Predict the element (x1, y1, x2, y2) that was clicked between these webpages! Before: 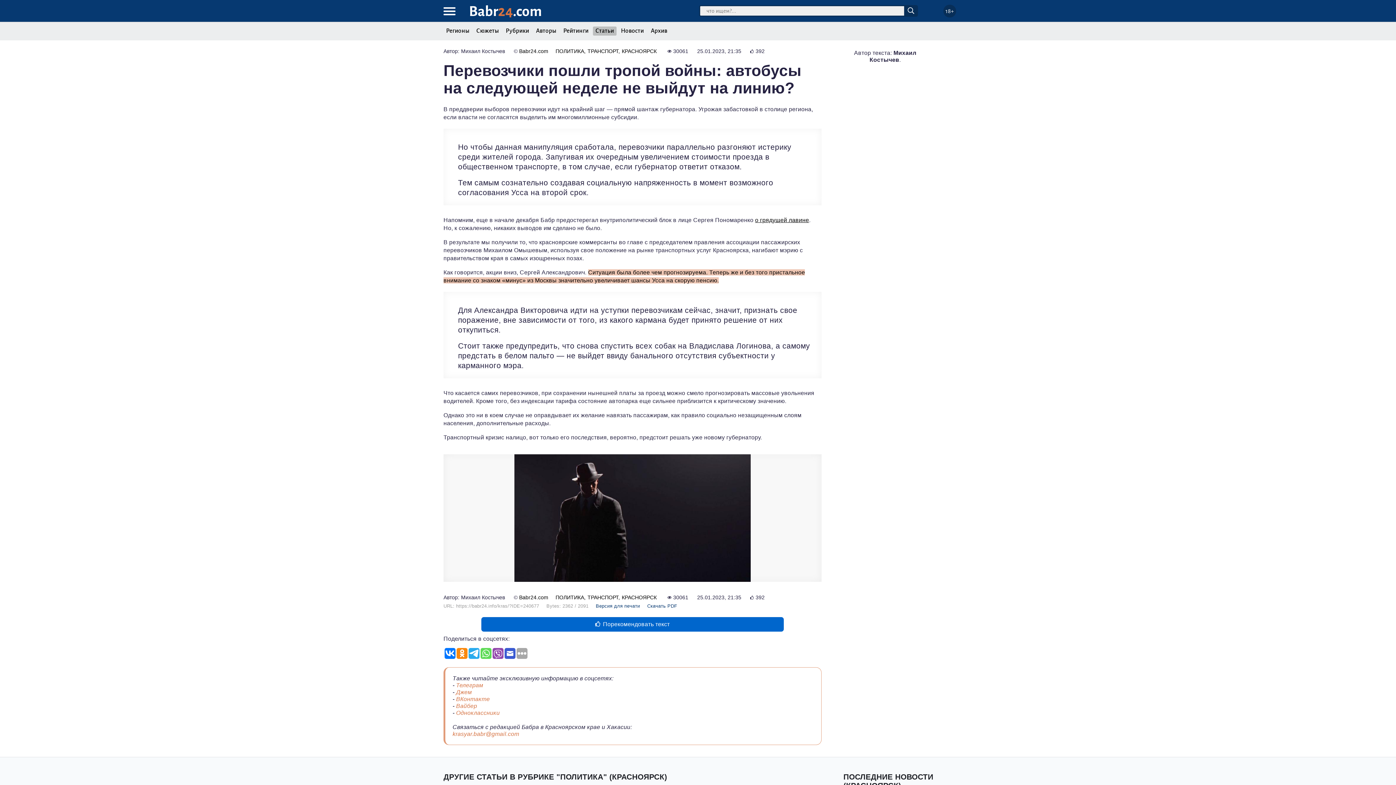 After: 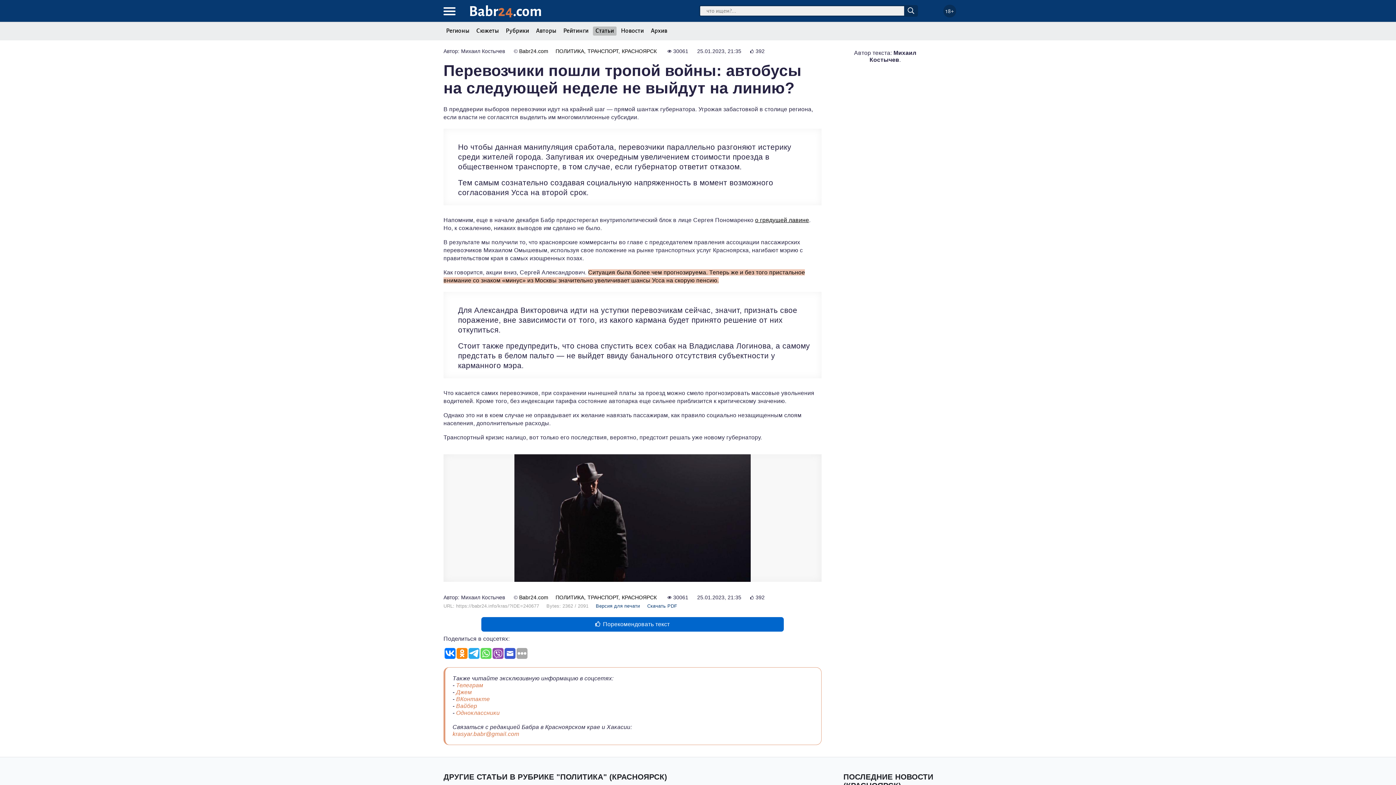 Action: bbox: (492, 648, 503, 659)